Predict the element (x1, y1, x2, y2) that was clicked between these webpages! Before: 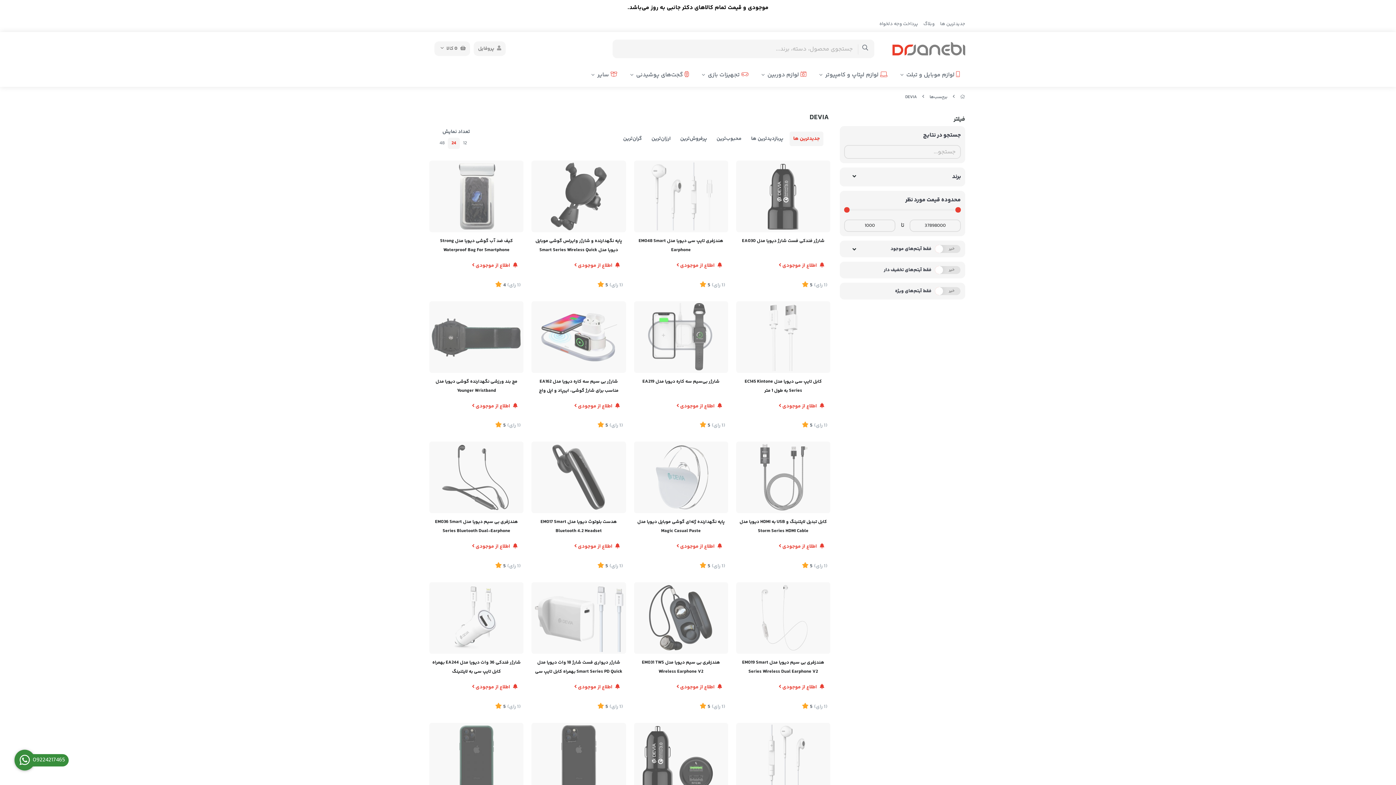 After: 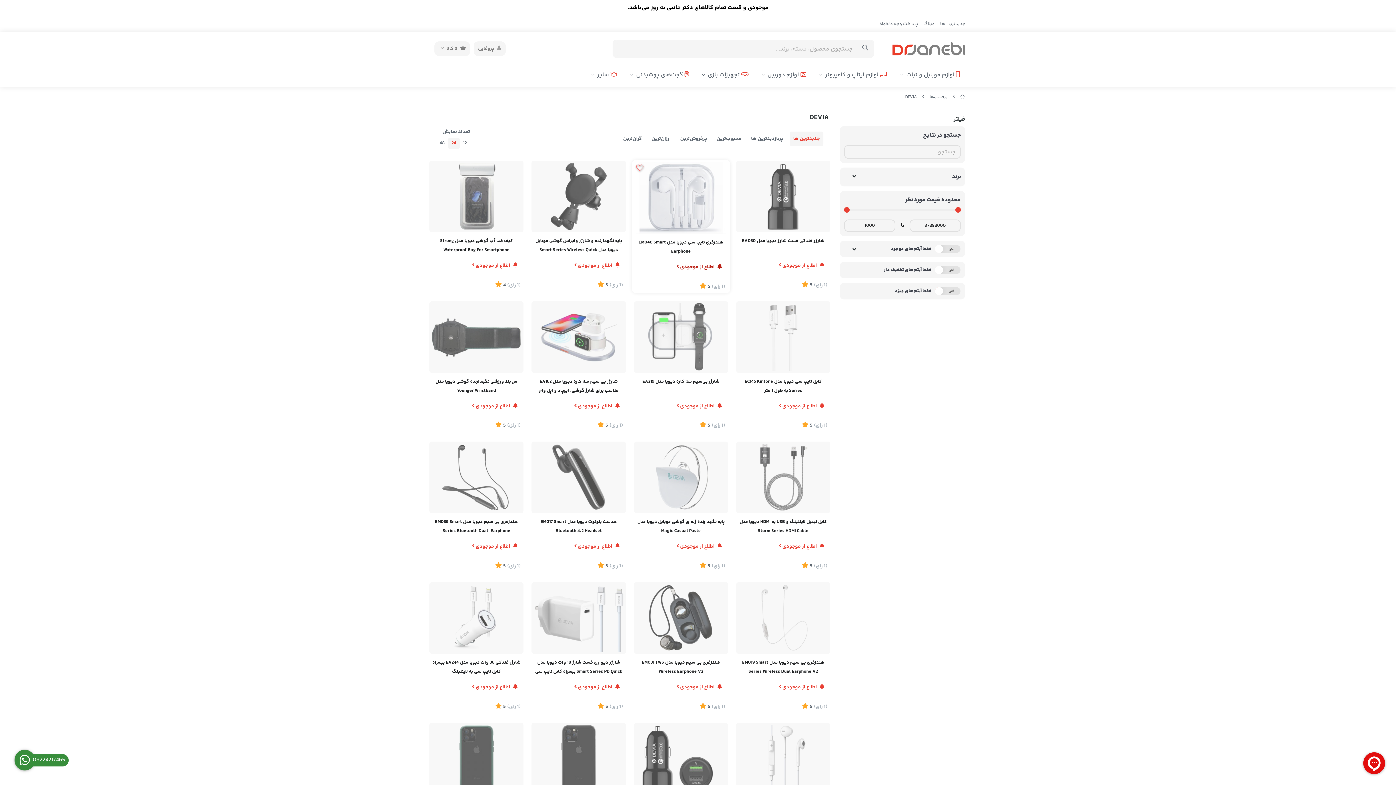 Action: label:  اطلاع از موجودی  bbox: (671, 260, 725, 271)